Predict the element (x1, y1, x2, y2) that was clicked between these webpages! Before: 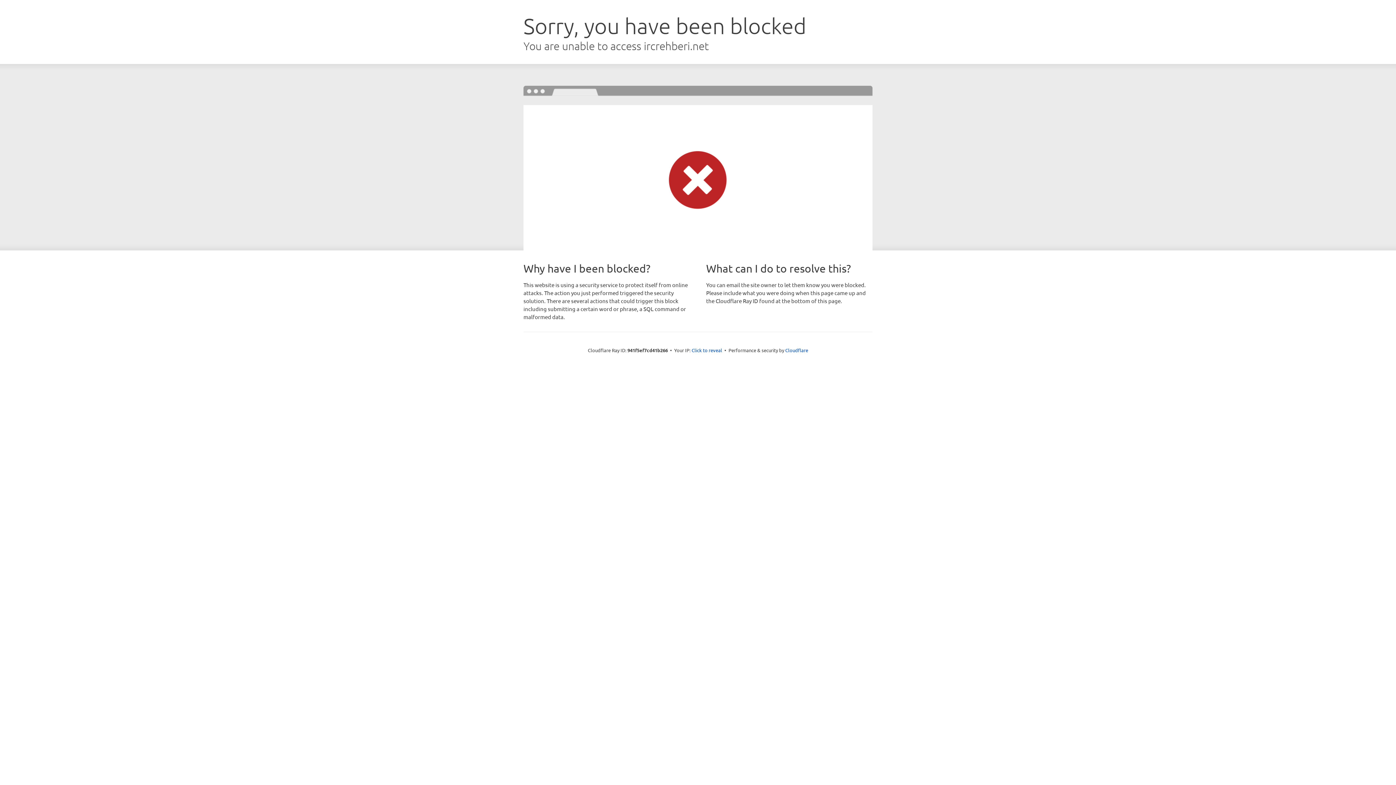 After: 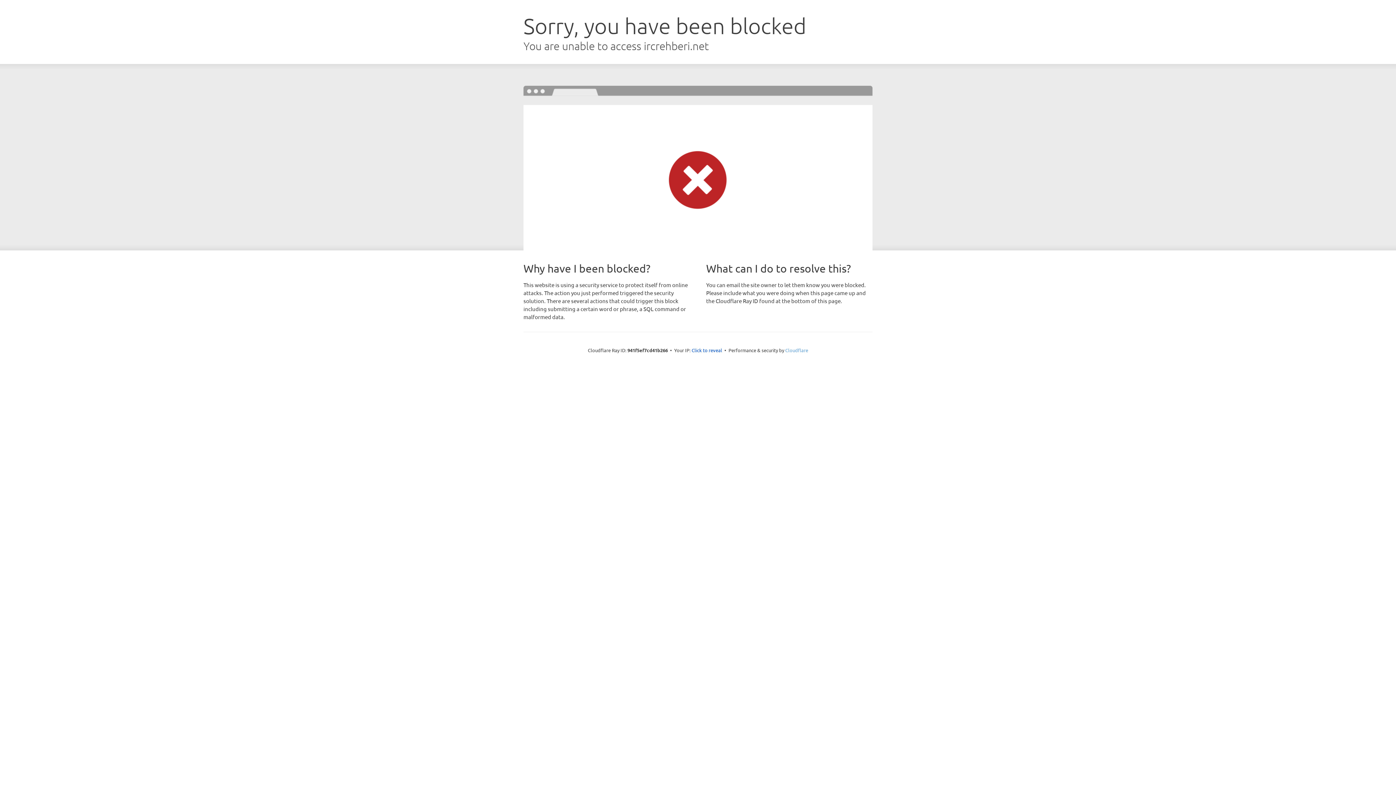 Action: bbox: (785, 347, 808, 353) label: Cloudflare